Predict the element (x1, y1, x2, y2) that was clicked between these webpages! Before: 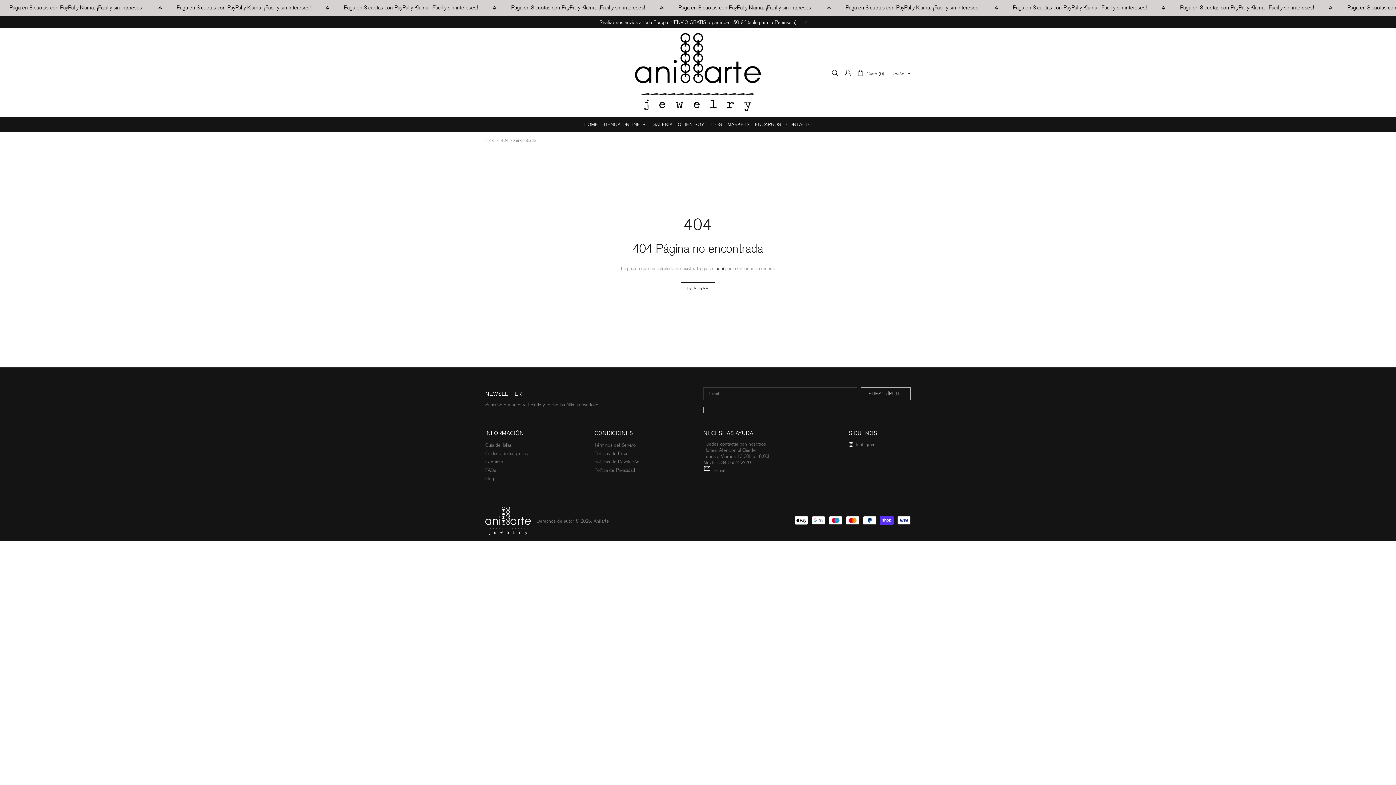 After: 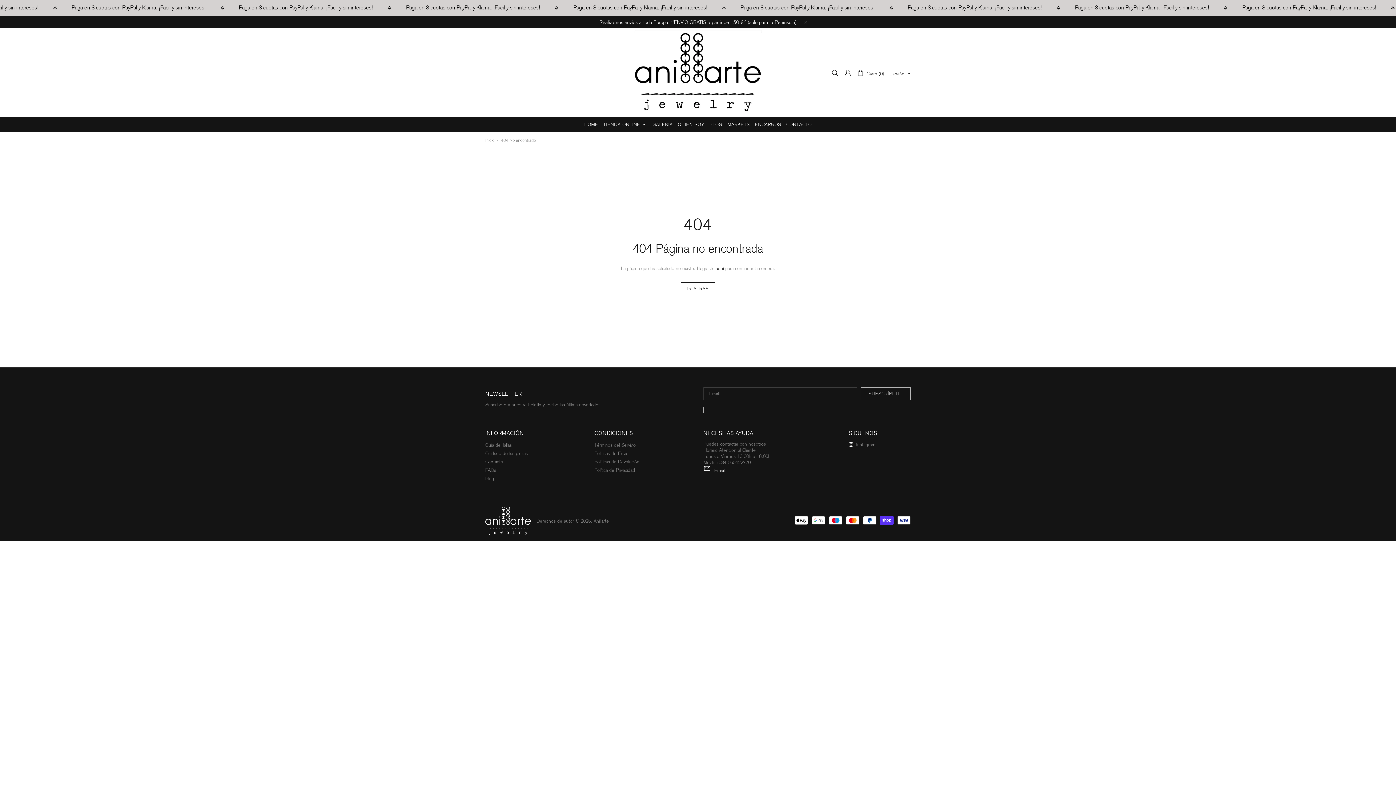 Action: label: Email bbox: (714, 467, 724, 473)